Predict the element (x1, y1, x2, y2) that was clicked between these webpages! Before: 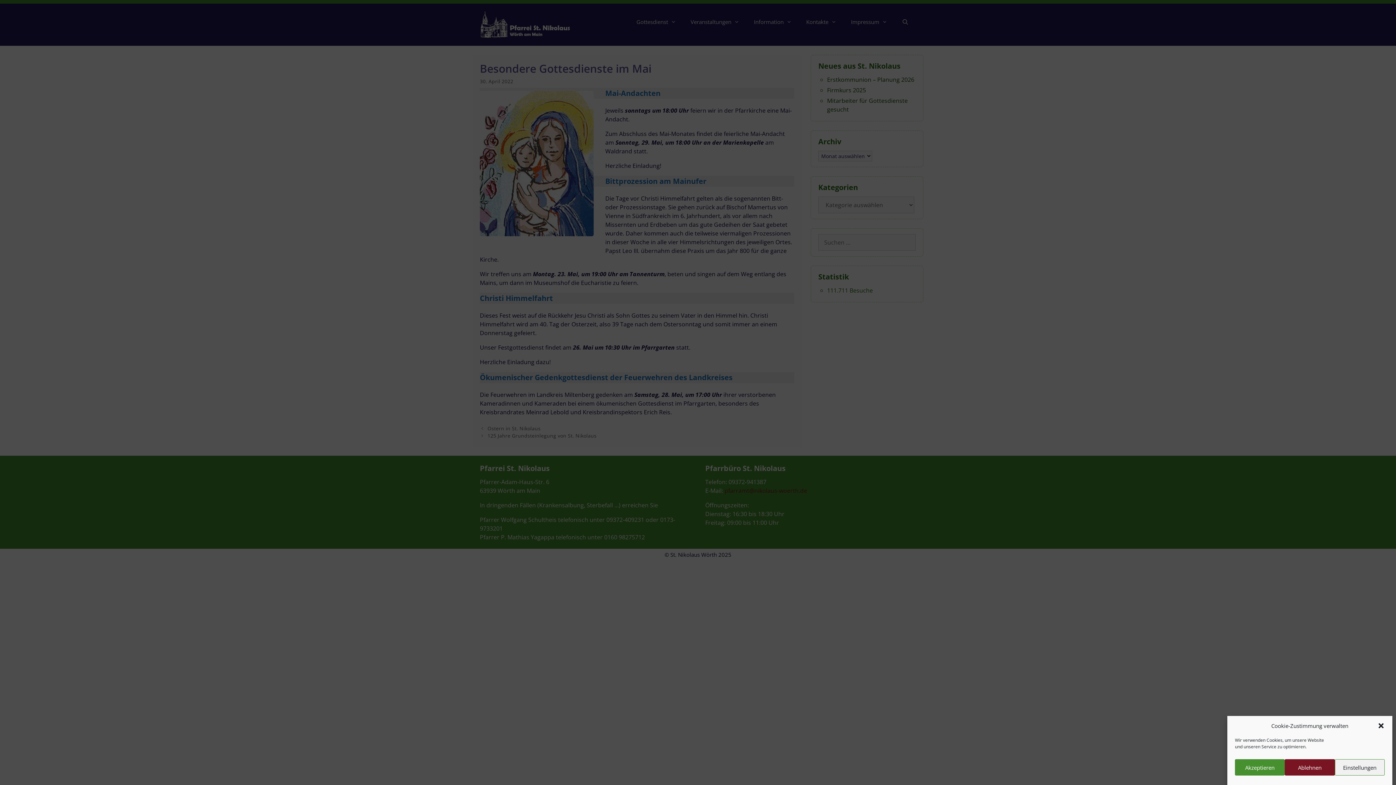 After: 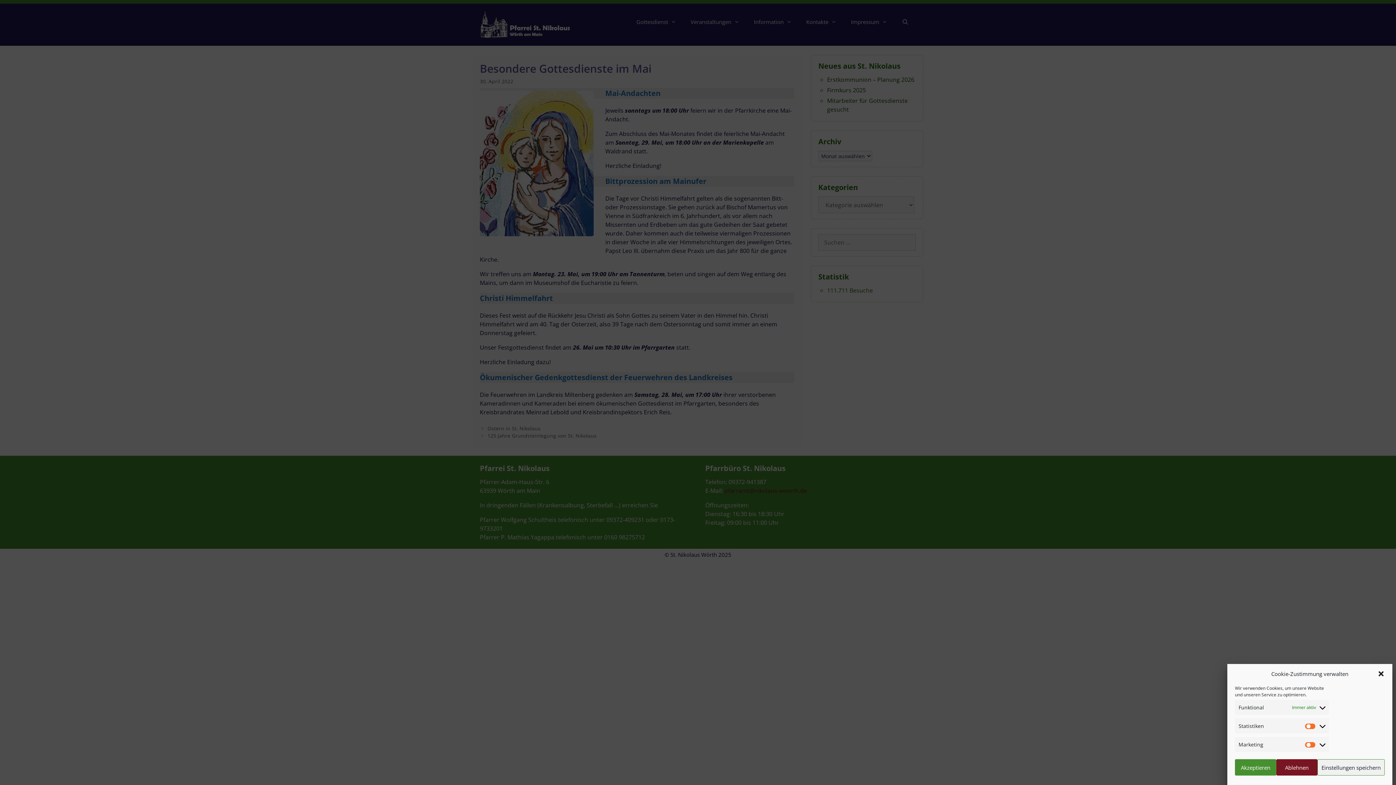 Action: bbox: (1335, 759, 1385, 776) label: Einstellungen